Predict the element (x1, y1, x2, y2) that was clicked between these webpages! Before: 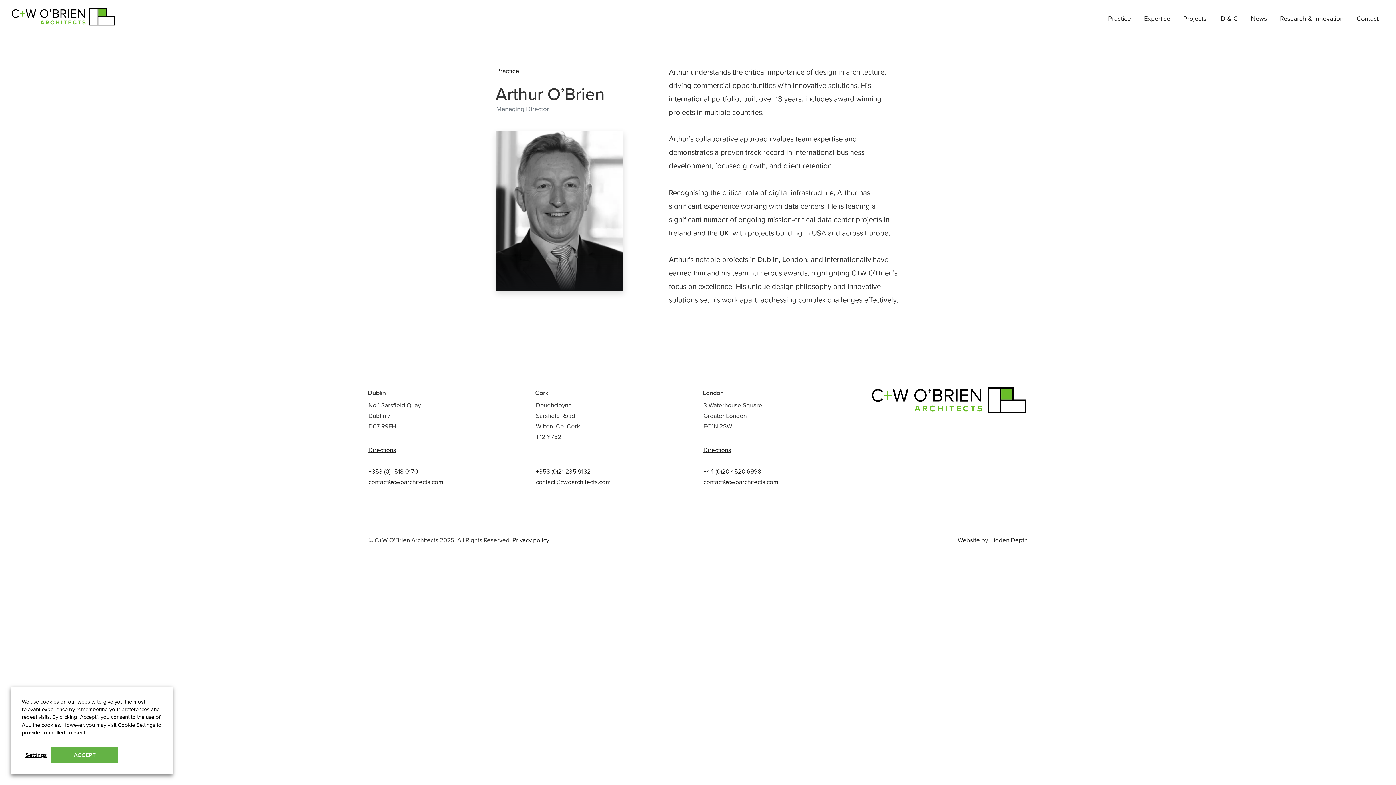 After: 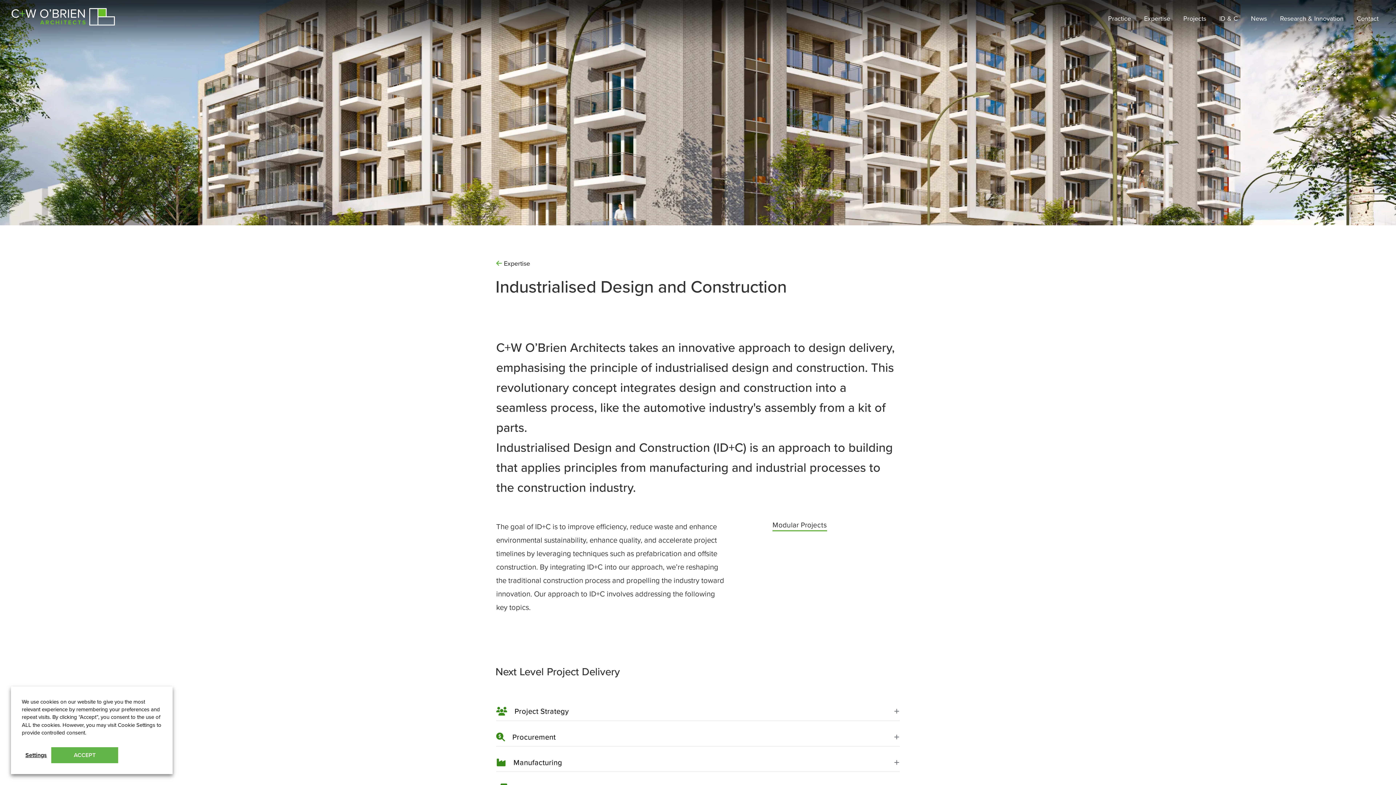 Action: label: ID & C bbox: (1216, 10, 1241, 27)